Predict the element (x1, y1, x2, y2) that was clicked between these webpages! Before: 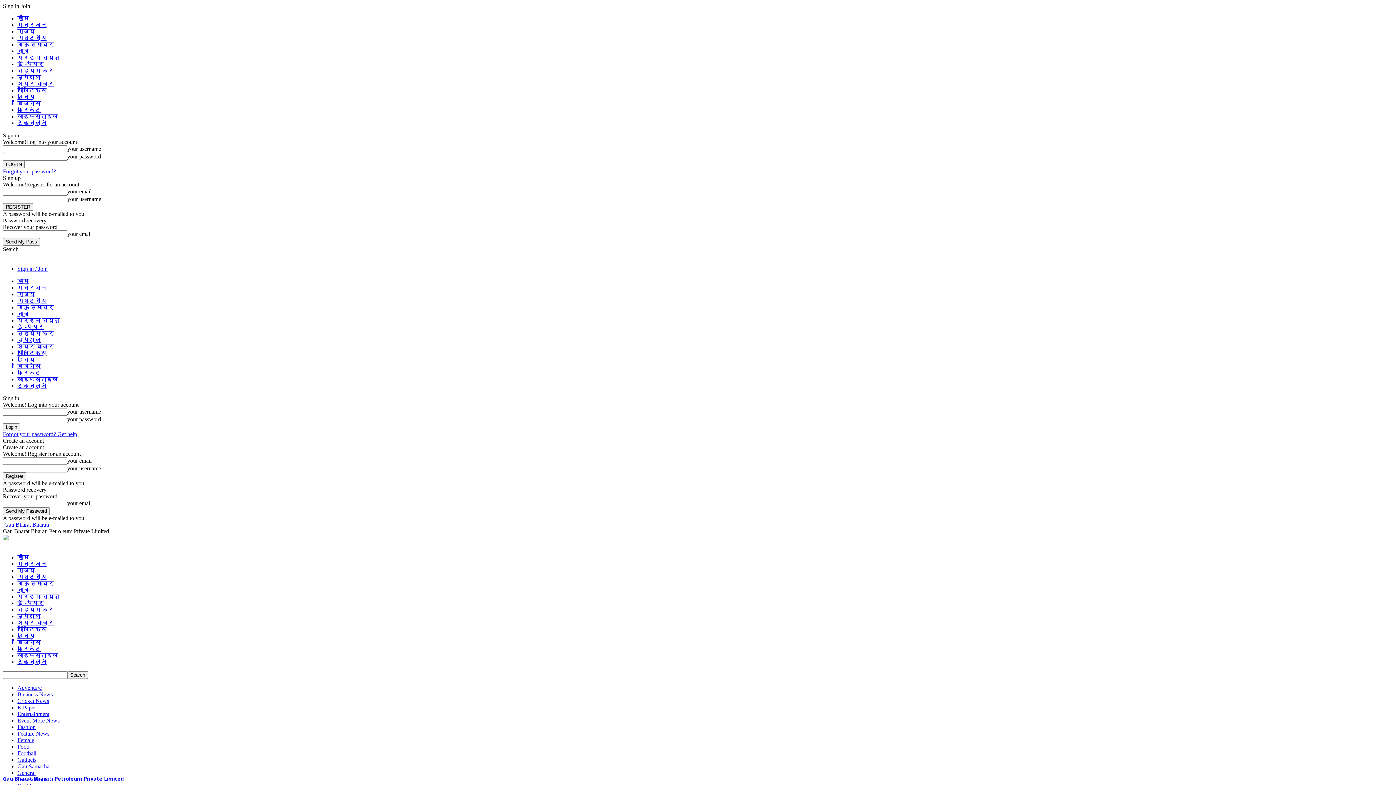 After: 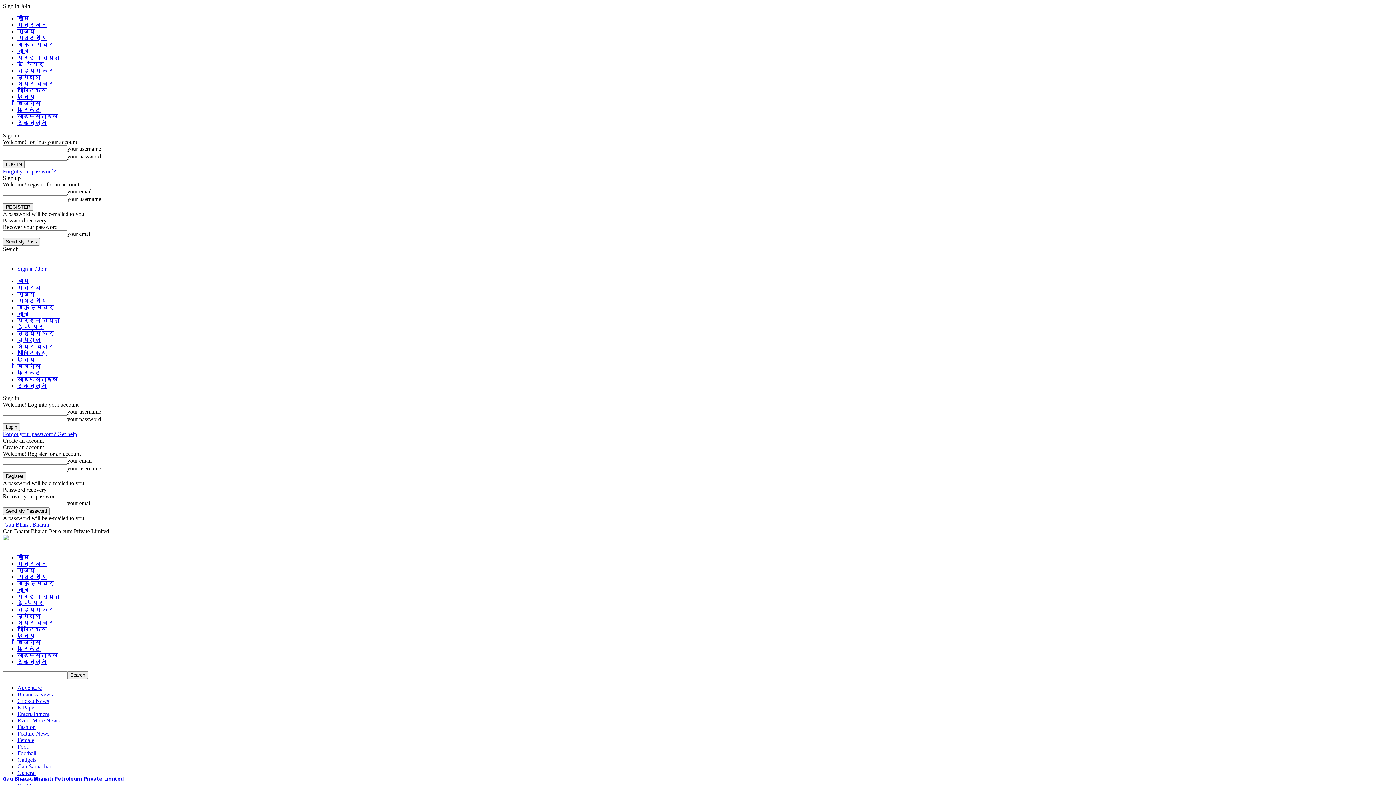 Action: bbox: (17, 633, 34, 639) label: दुनिया